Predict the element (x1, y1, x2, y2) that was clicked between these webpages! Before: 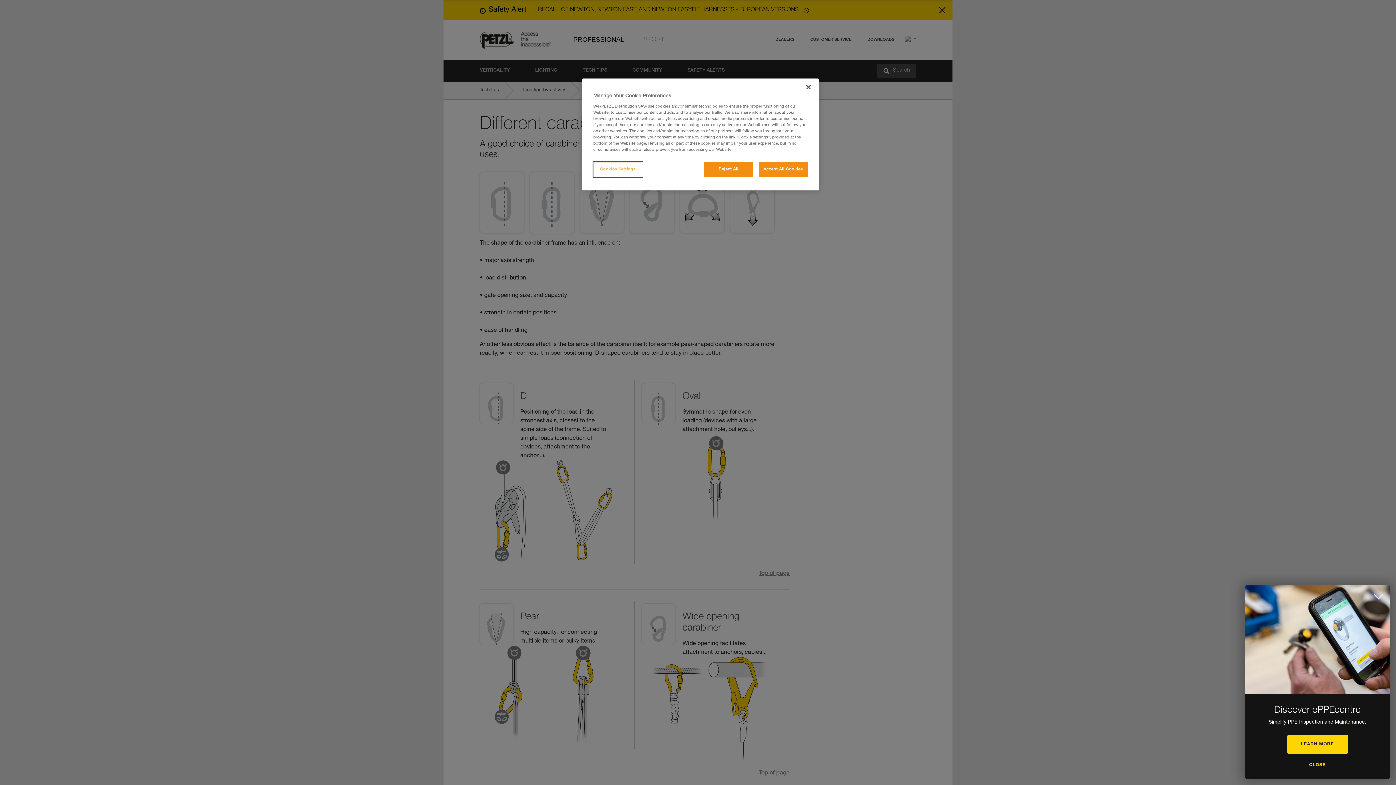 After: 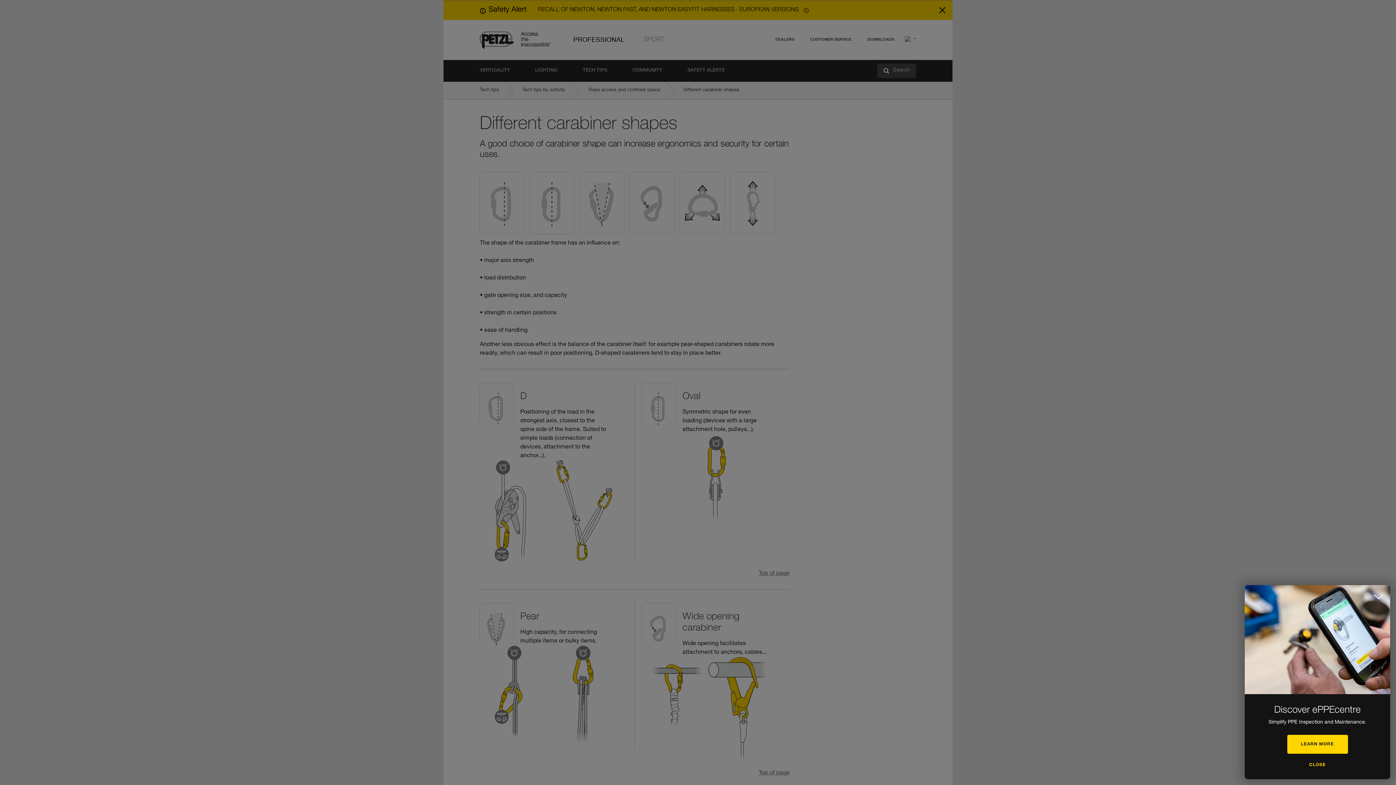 Action: bbox: (758, 162, 808, 177) label: Accept All Cookies